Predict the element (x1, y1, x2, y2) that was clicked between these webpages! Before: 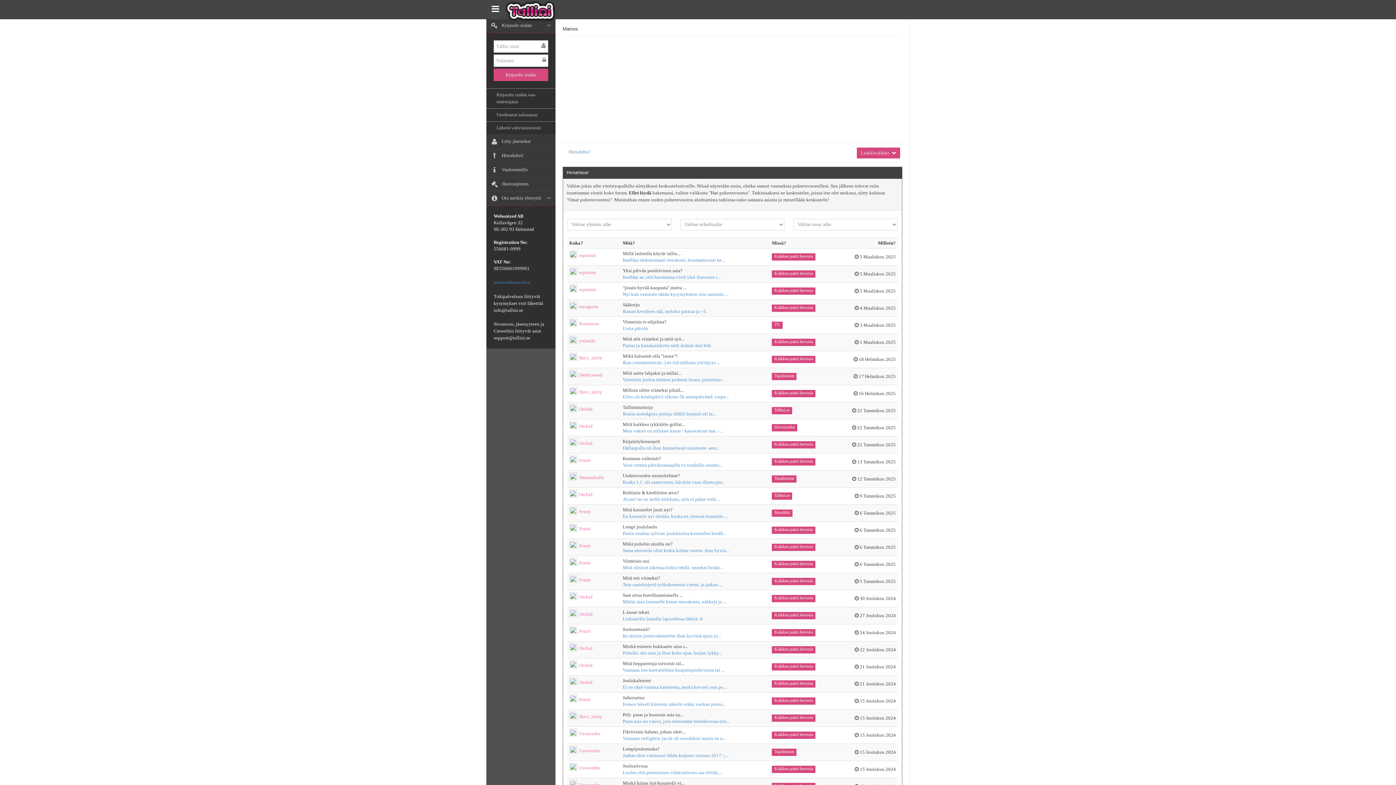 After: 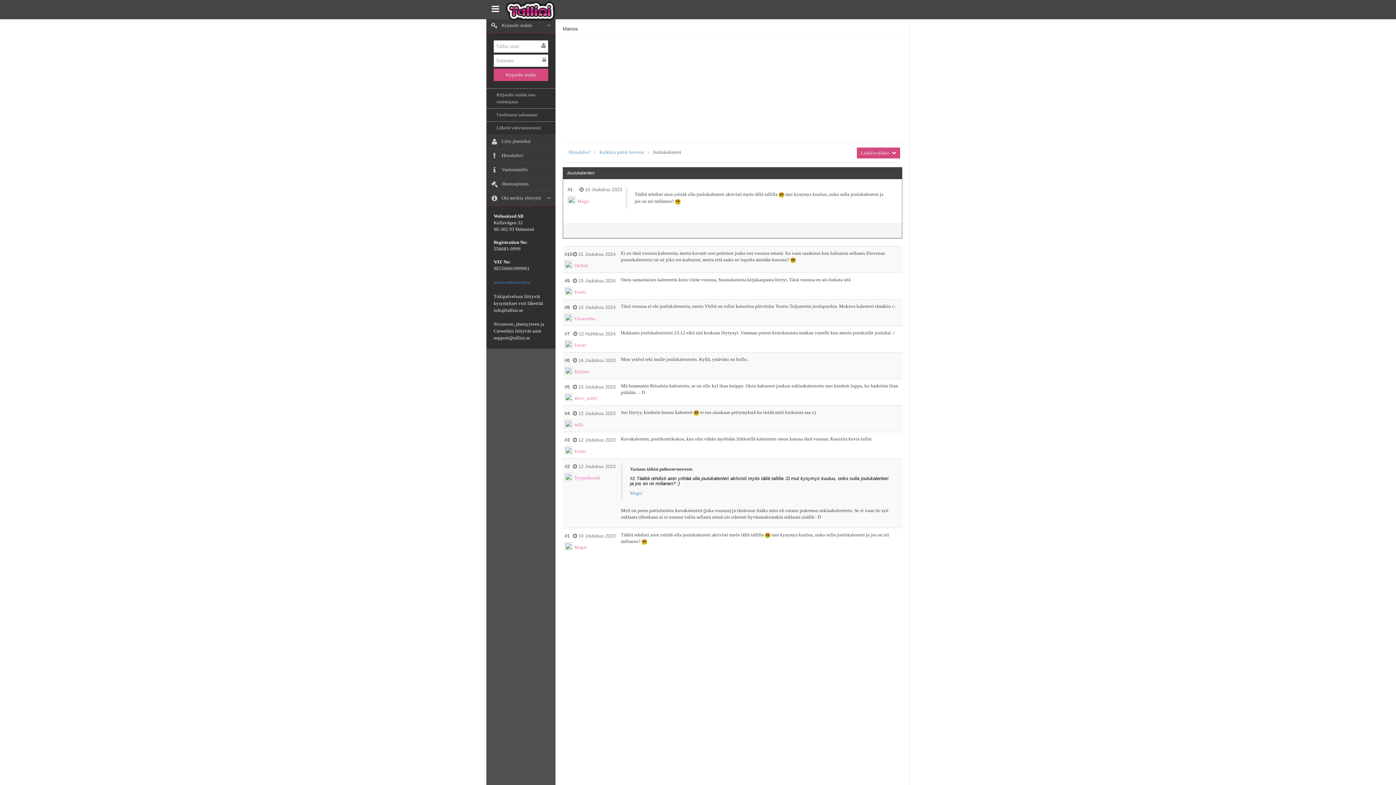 Action: bbox: (622, 684, 726, 690) label: Ei oo tänä vuonna kalenteria, mutta kovasti oon po...